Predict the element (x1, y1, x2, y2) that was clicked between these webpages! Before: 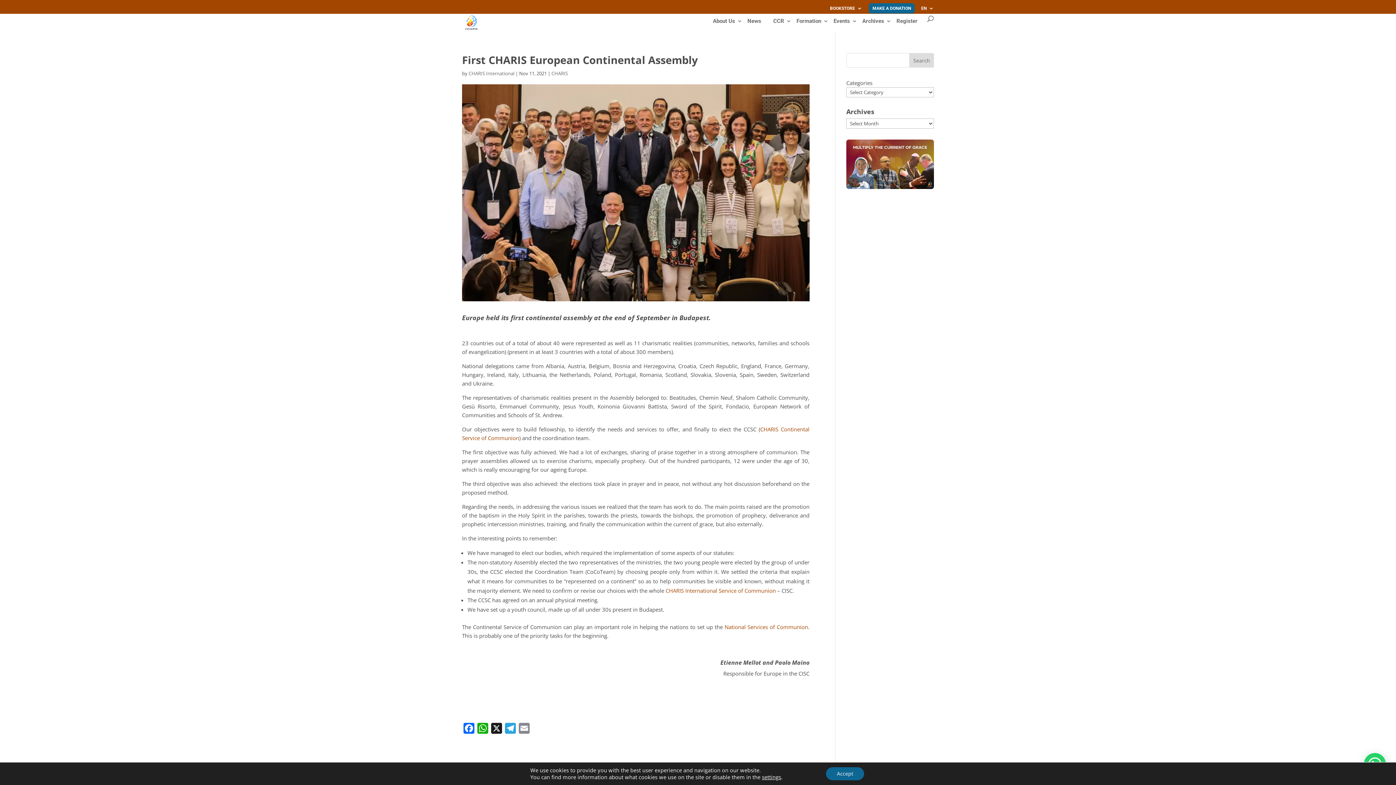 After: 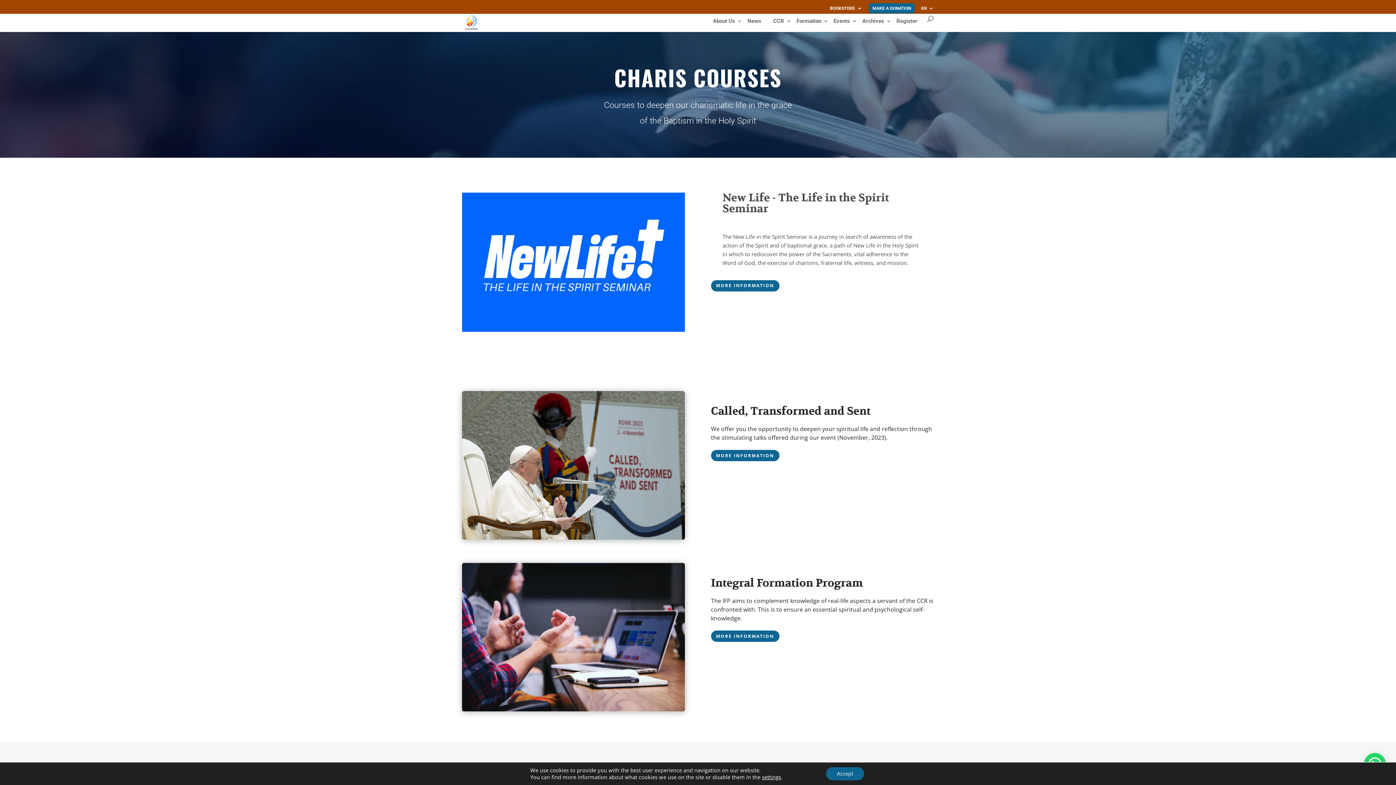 Action: label: Formation bbox: (796, 18, 828, 29)